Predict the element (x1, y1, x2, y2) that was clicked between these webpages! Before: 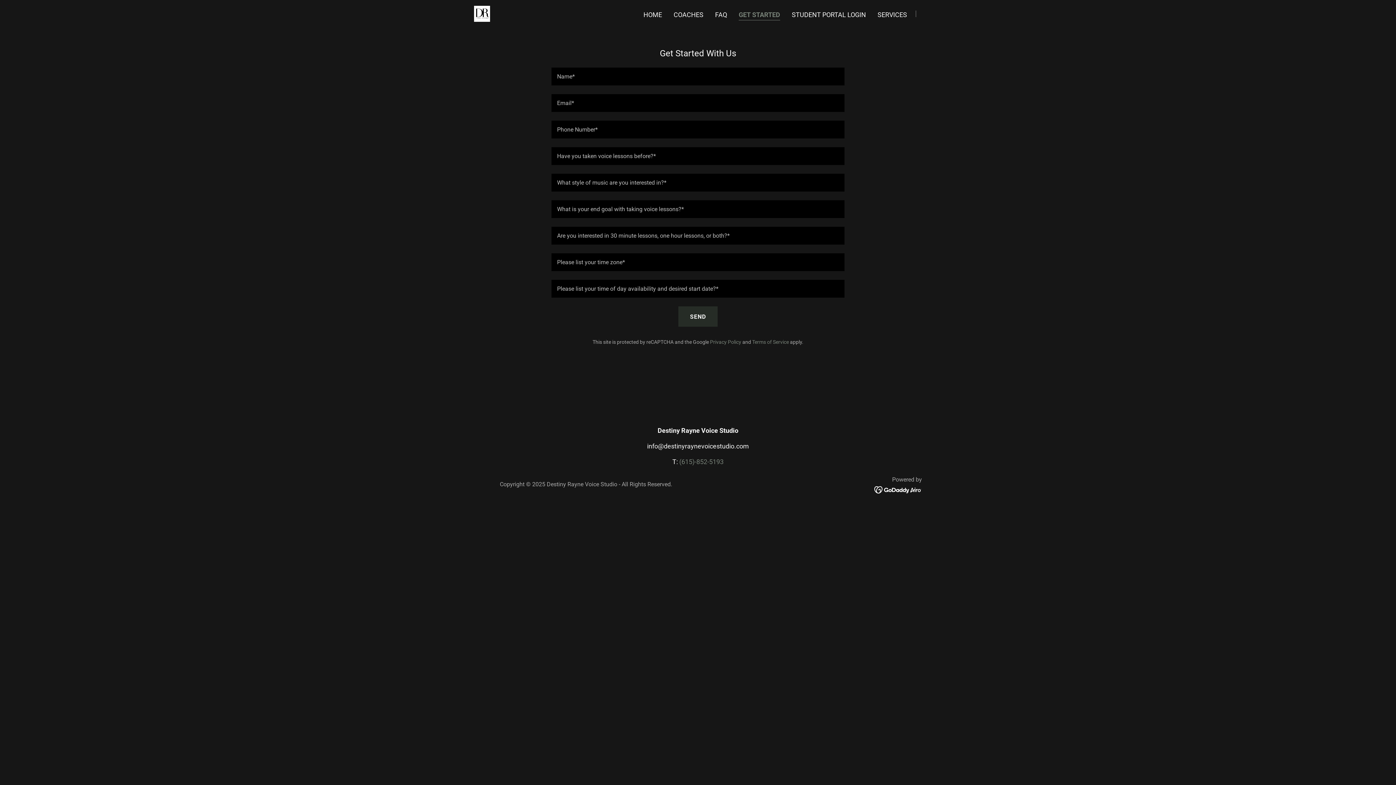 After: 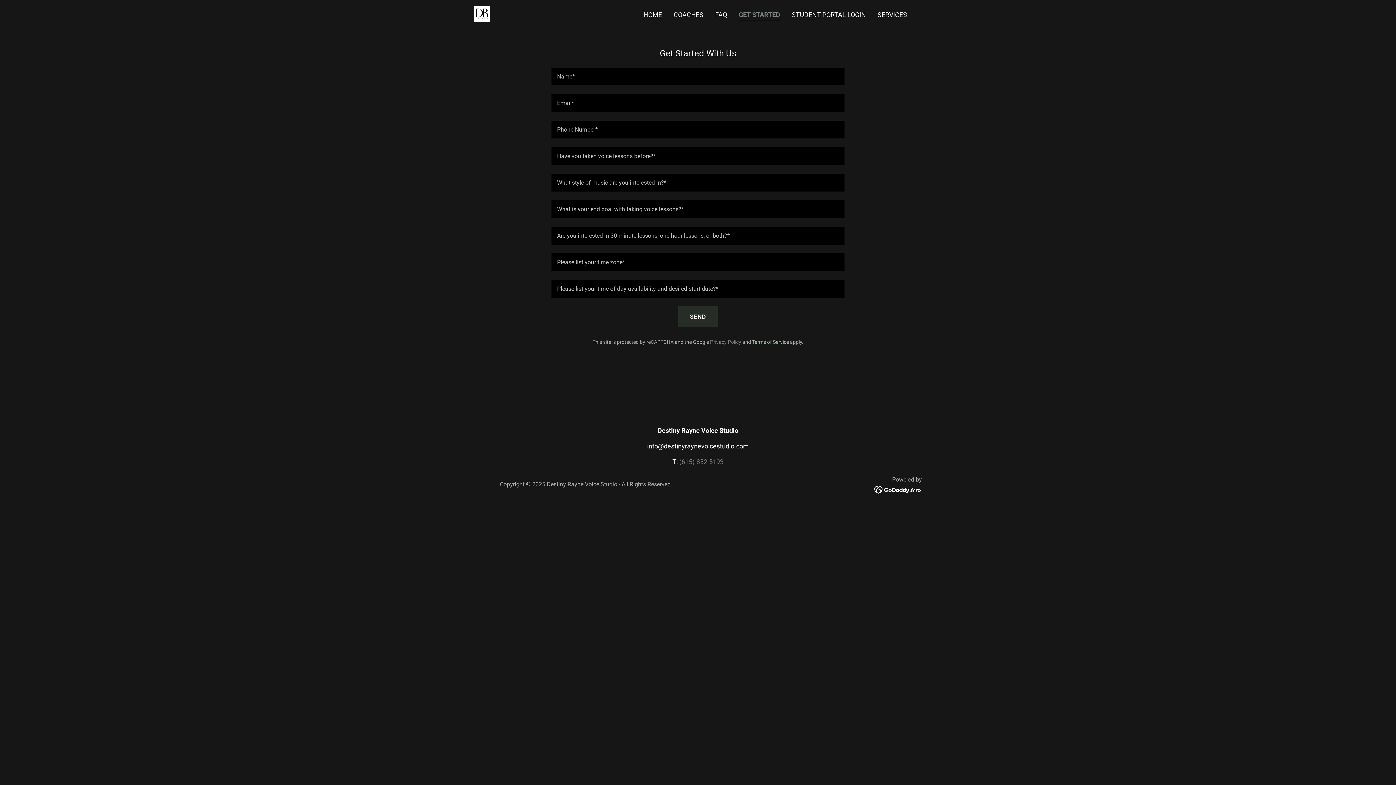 Action: label: Terms of Service bbox: (752, 339, 789, 345)